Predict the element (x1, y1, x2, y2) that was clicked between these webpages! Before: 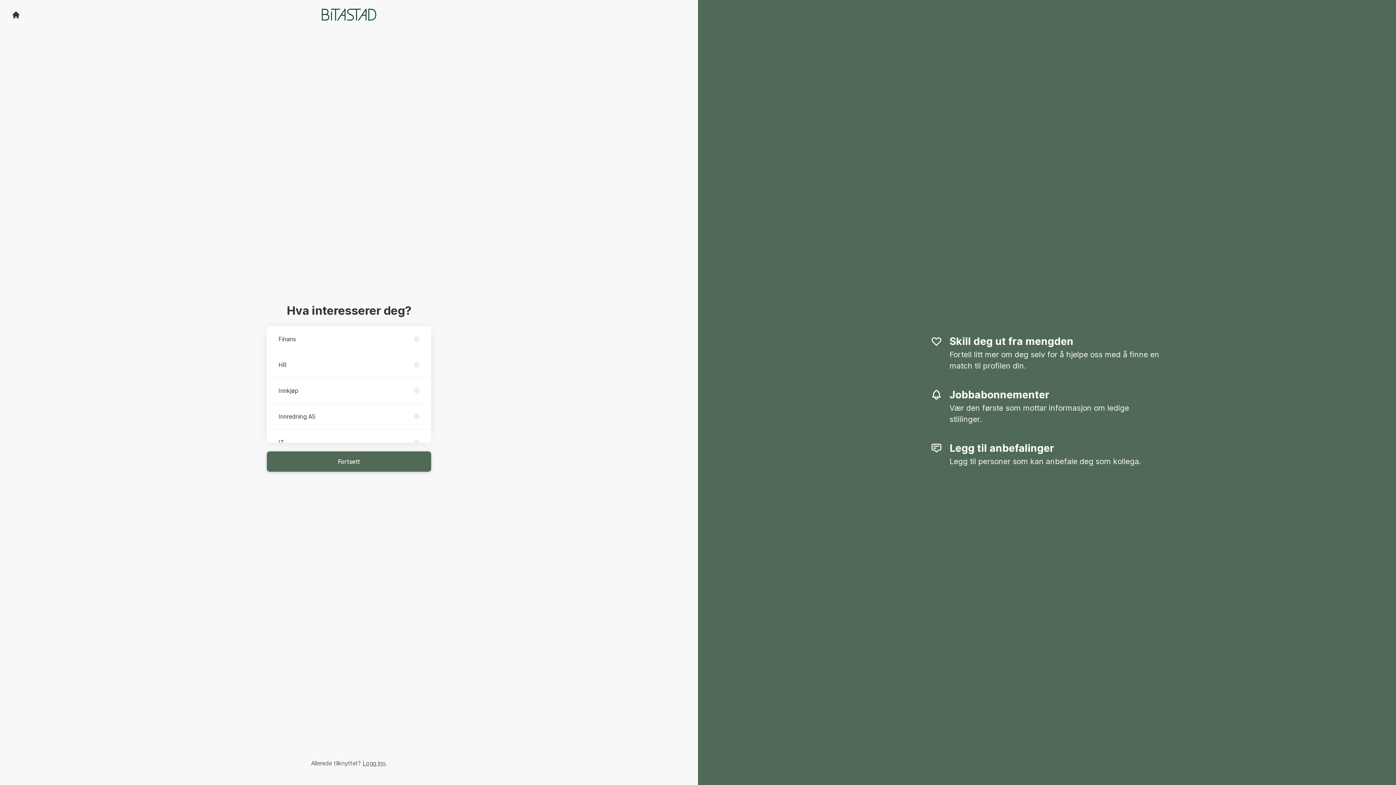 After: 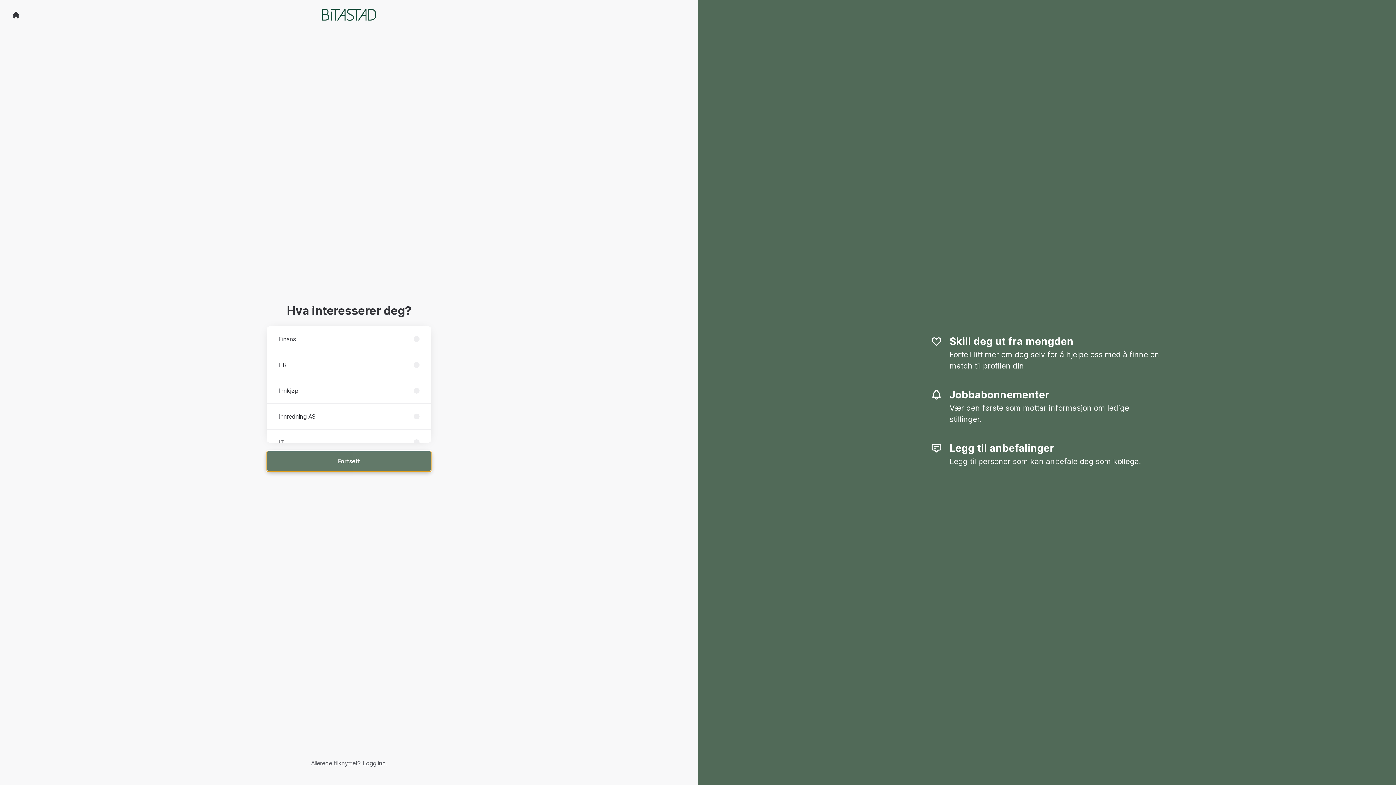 Action: bbox: (266, 451, 431, 471) label: Fortsett